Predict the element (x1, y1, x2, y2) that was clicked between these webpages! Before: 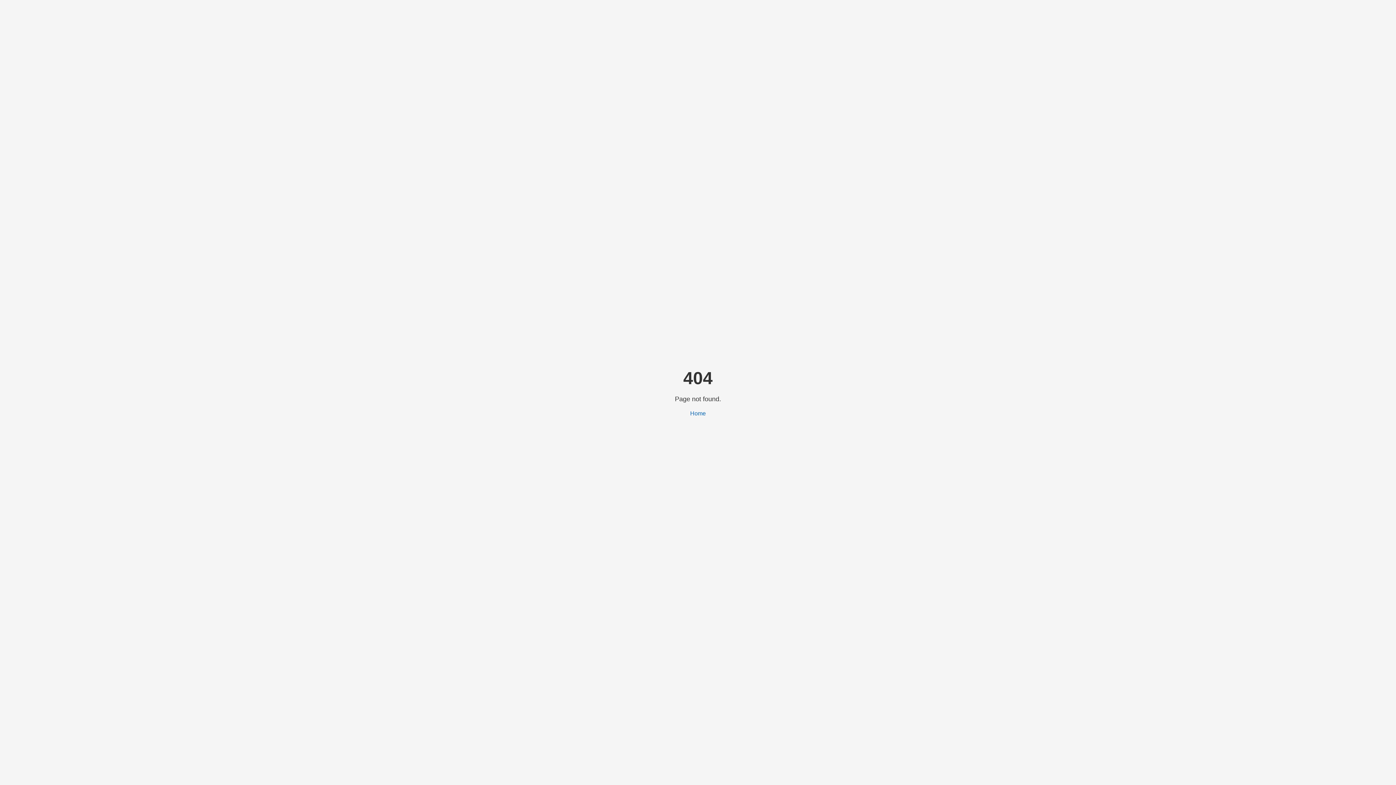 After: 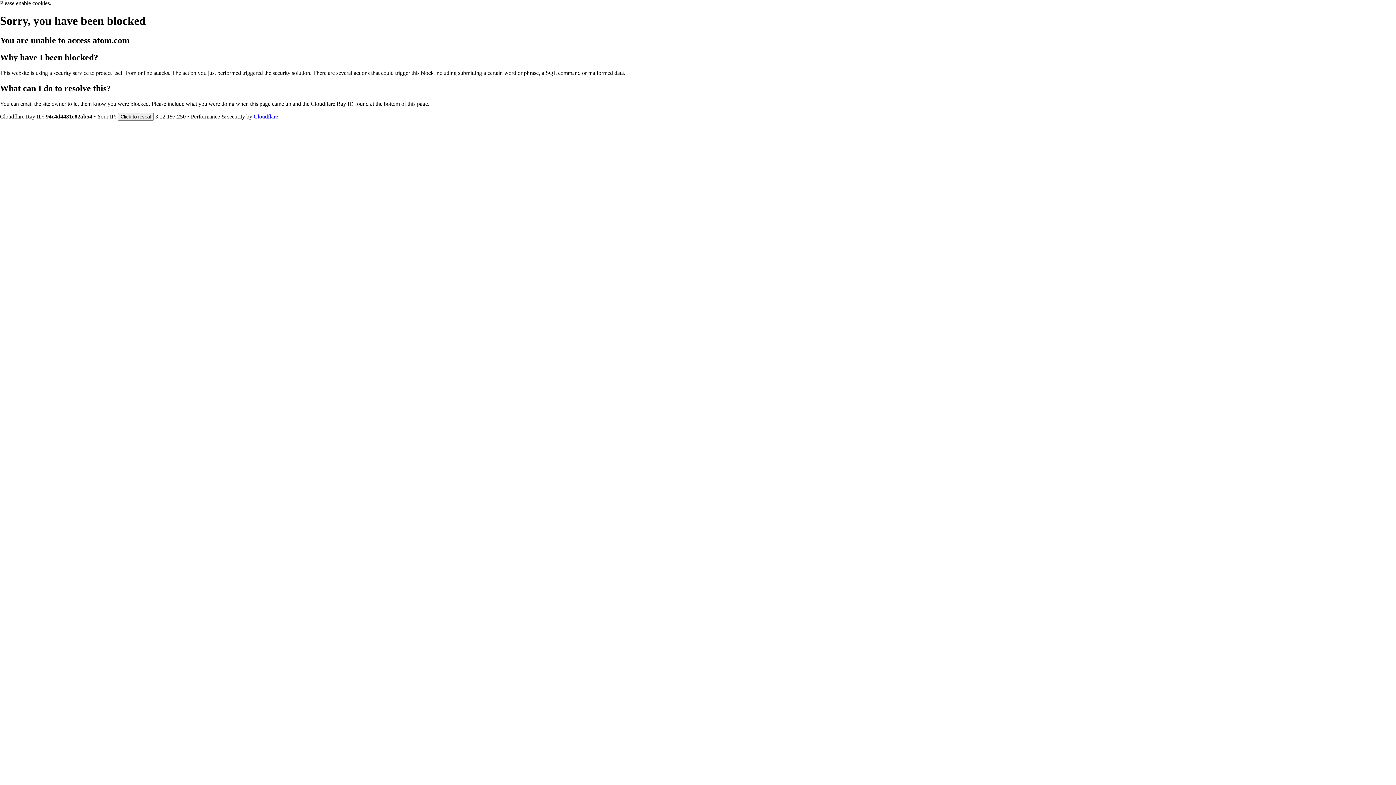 Action: label: Home bbox: (690, 410, 706, 416)